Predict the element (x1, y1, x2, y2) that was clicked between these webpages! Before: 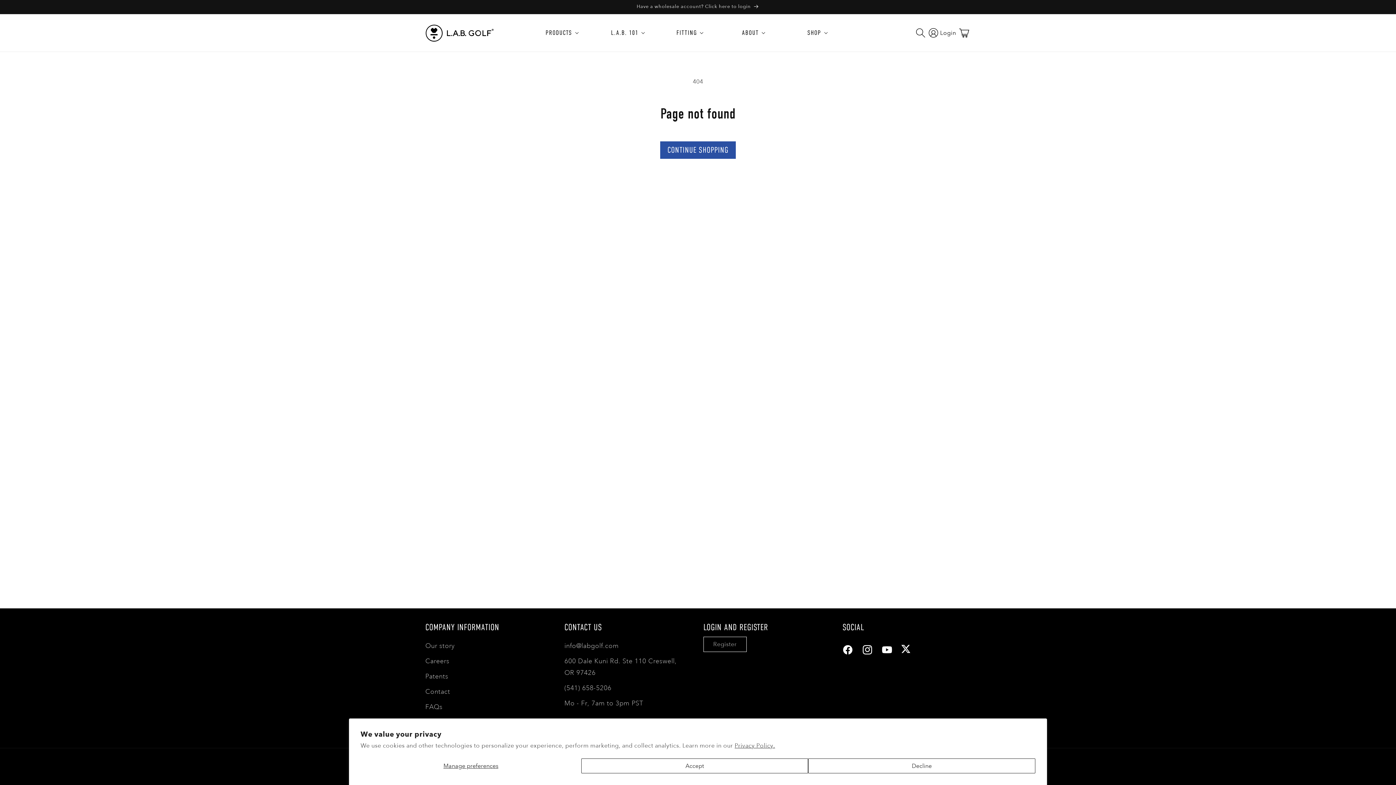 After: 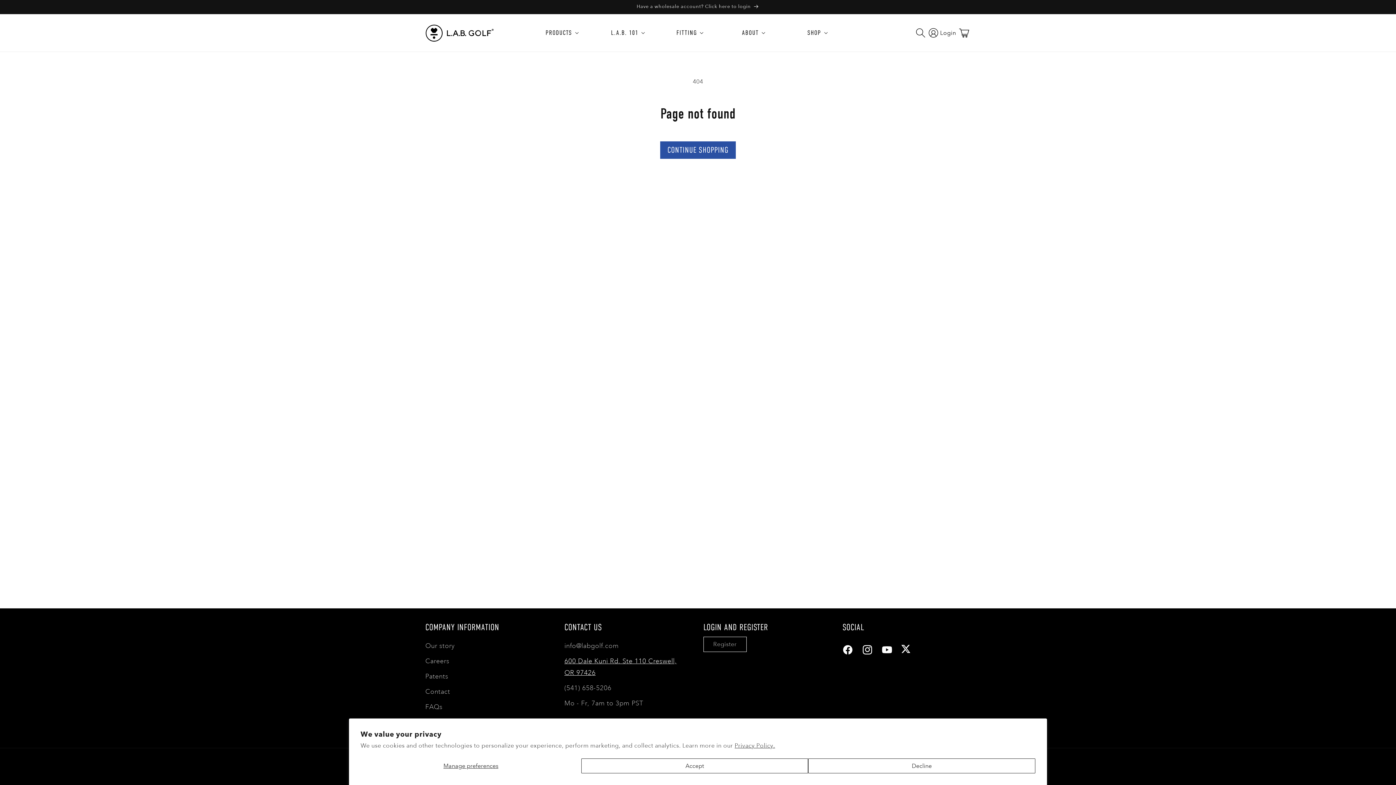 Action: bbox: (564, 653, 687, 680) label: 600 Dale Kuni Rd. Ste 110 Creswell, OR 97426